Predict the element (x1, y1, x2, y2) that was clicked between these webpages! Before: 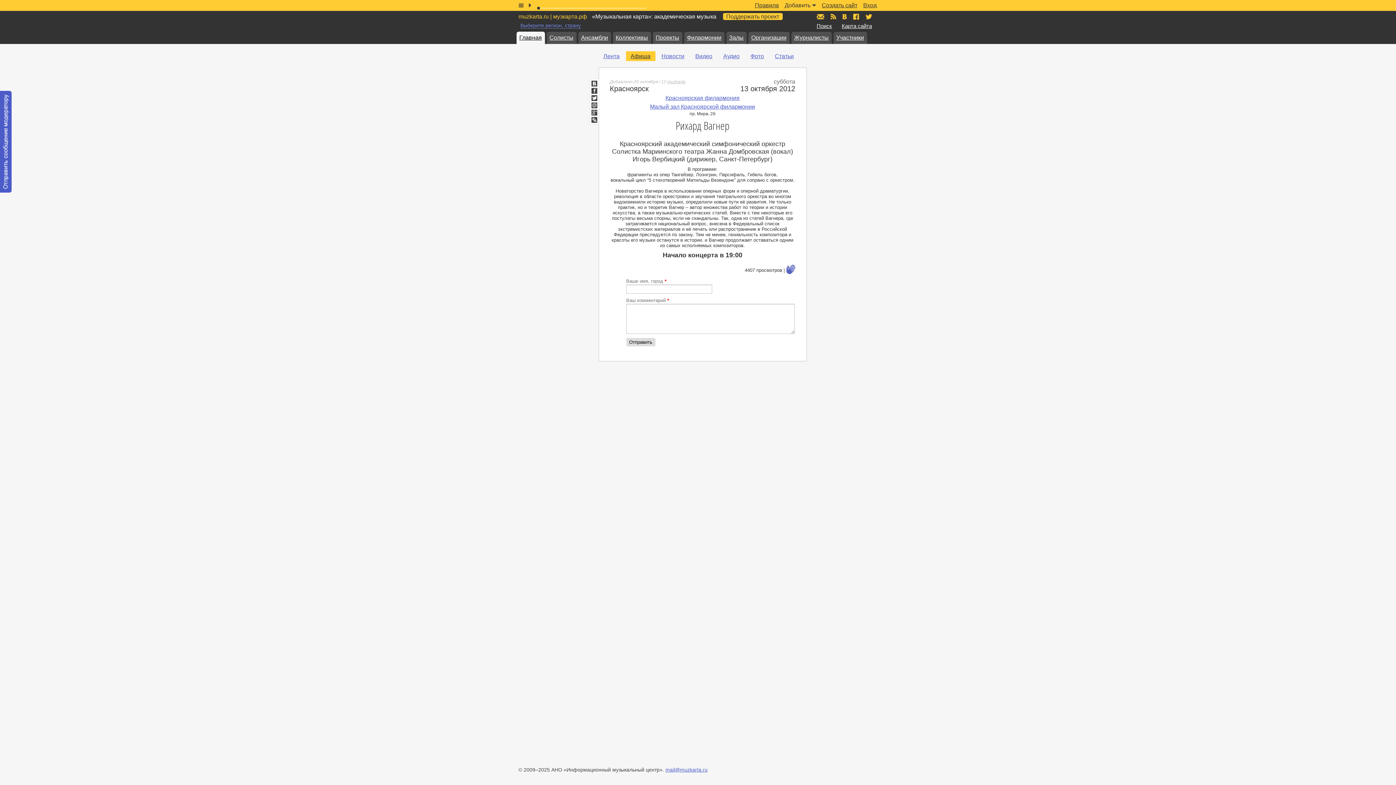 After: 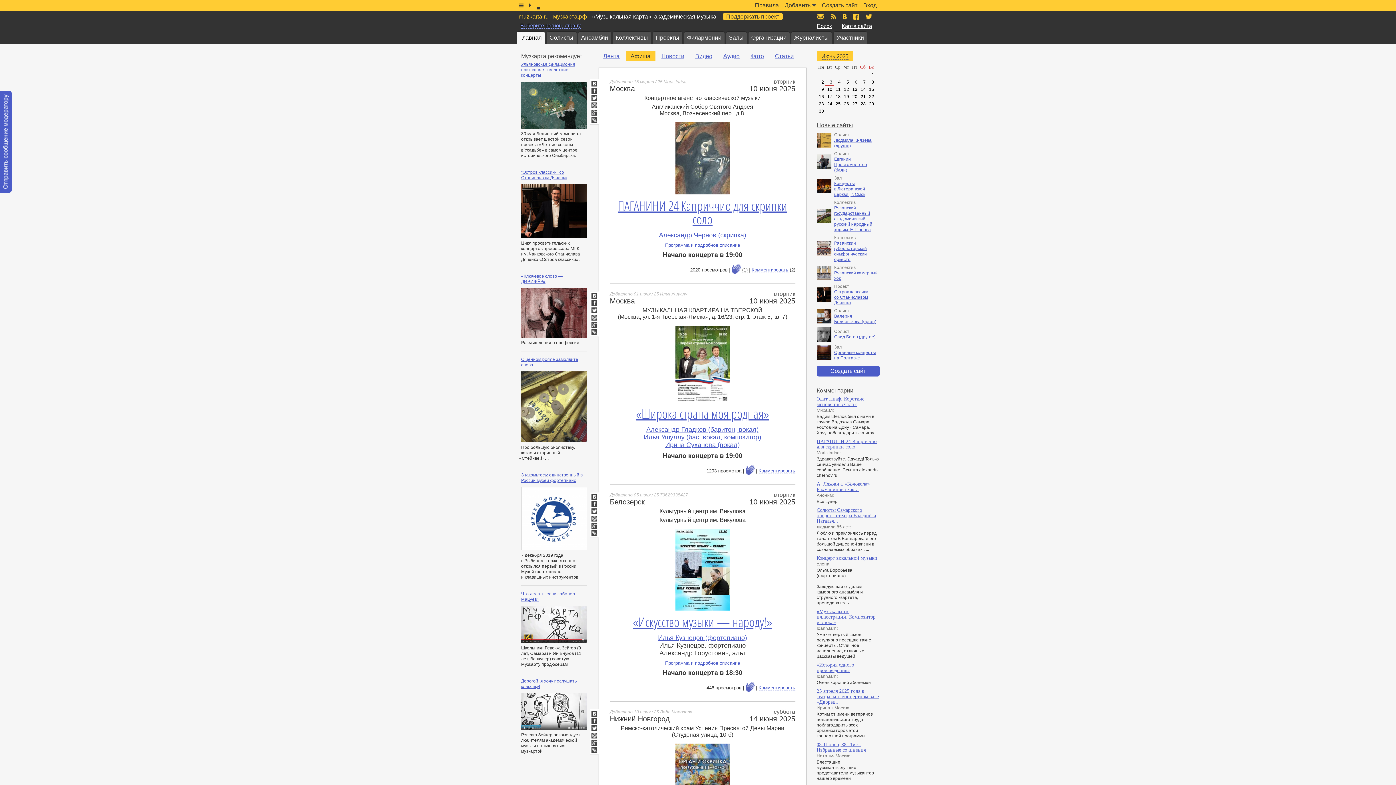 Action: label: Афиша bbox: (630, 53, 650, 59)